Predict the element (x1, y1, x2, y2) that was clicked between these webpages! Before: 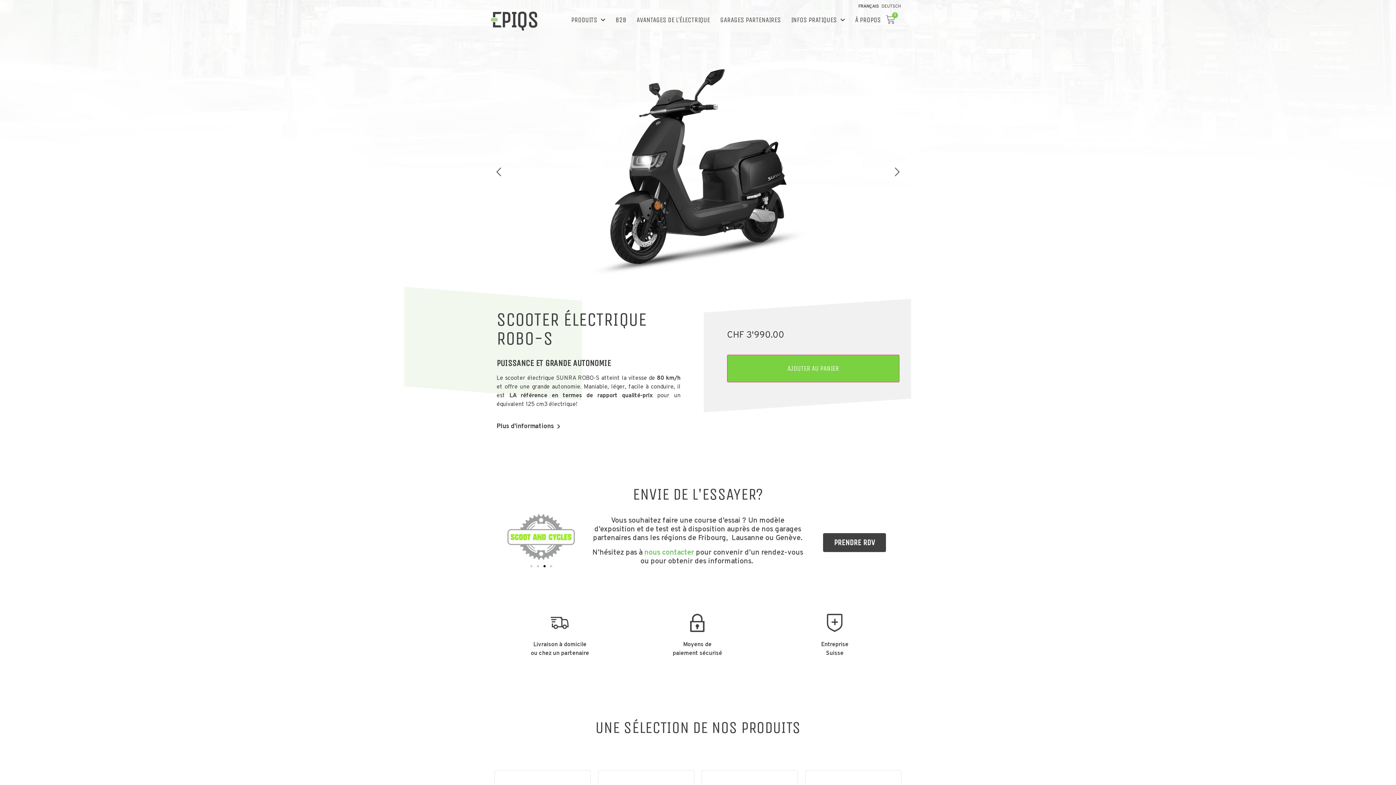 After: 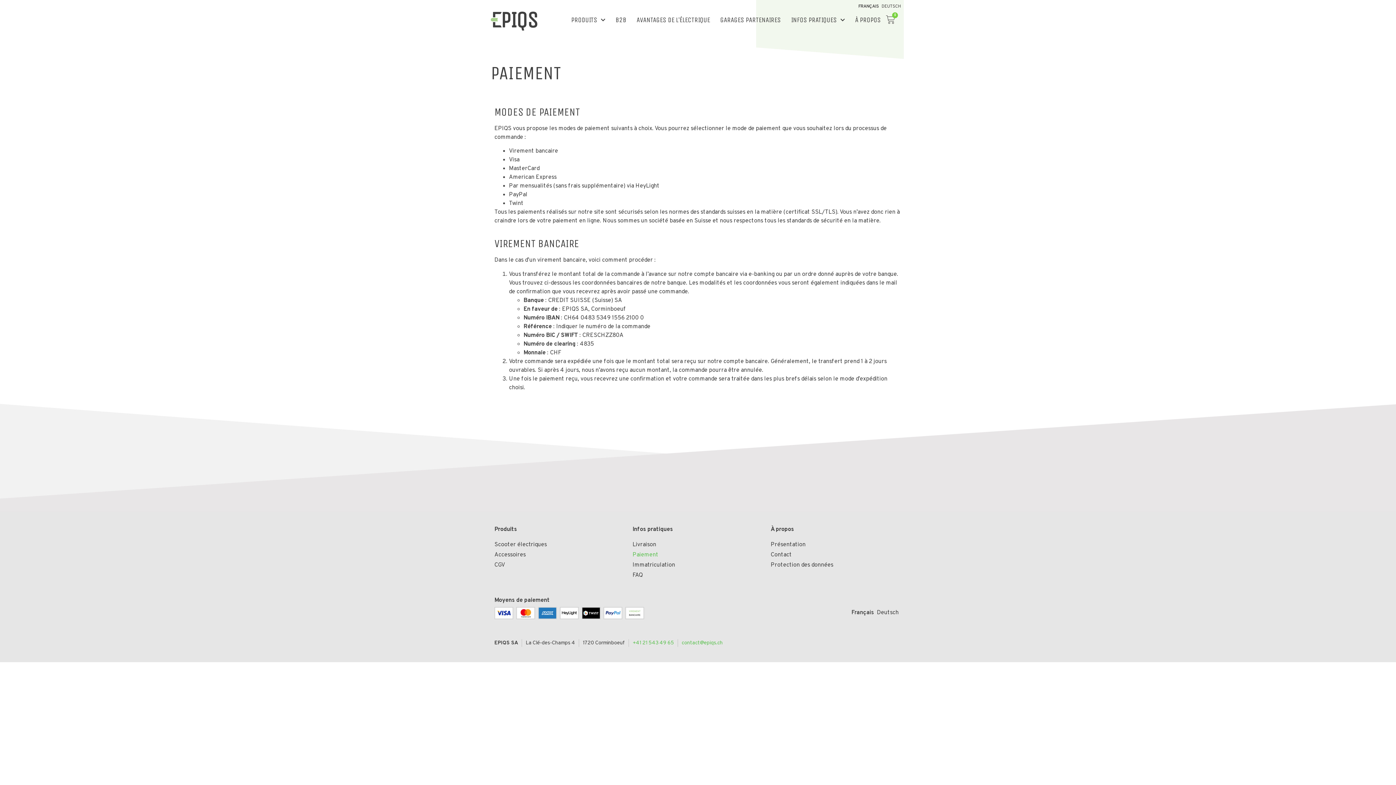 Action: label: Moyens de <br/>paiement sécurisé bbox: (688, 614, 706, 632)